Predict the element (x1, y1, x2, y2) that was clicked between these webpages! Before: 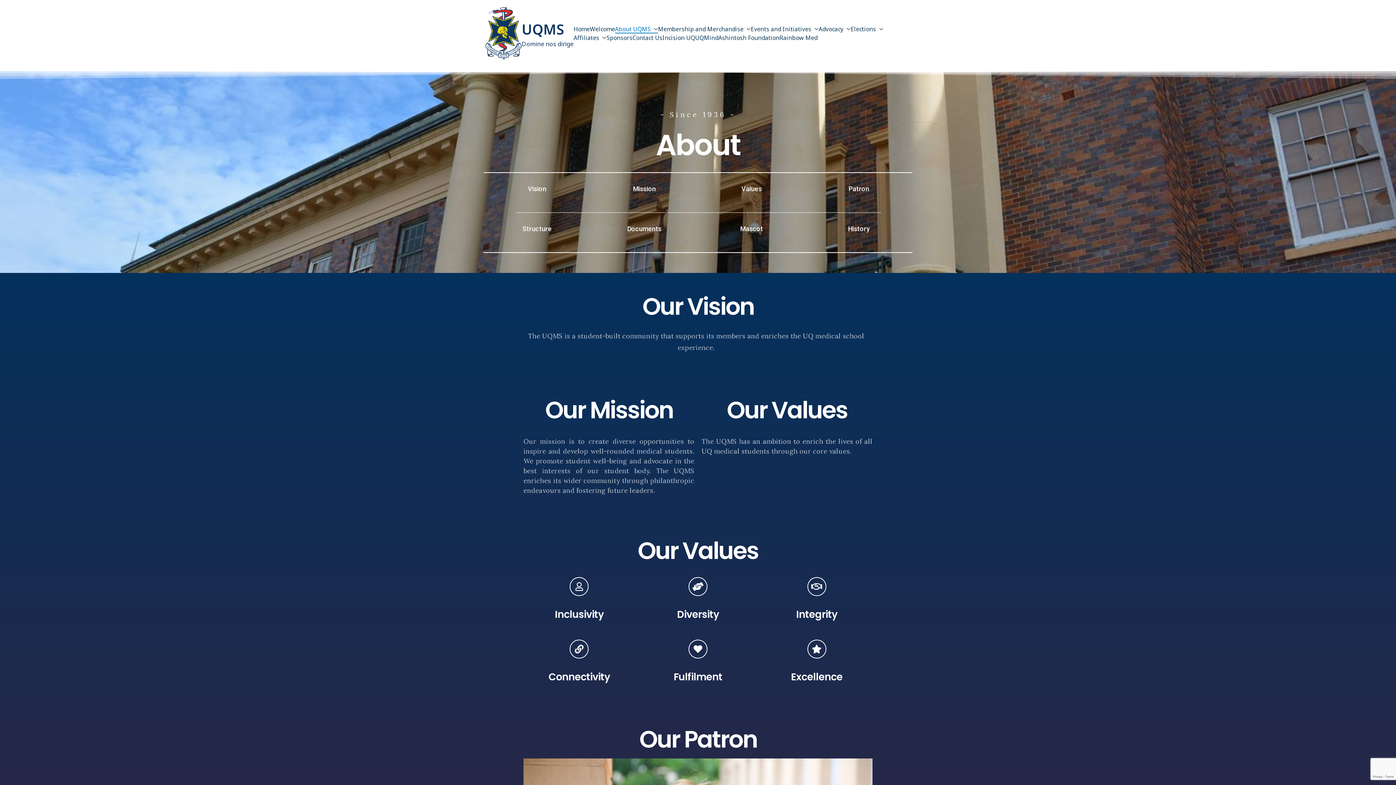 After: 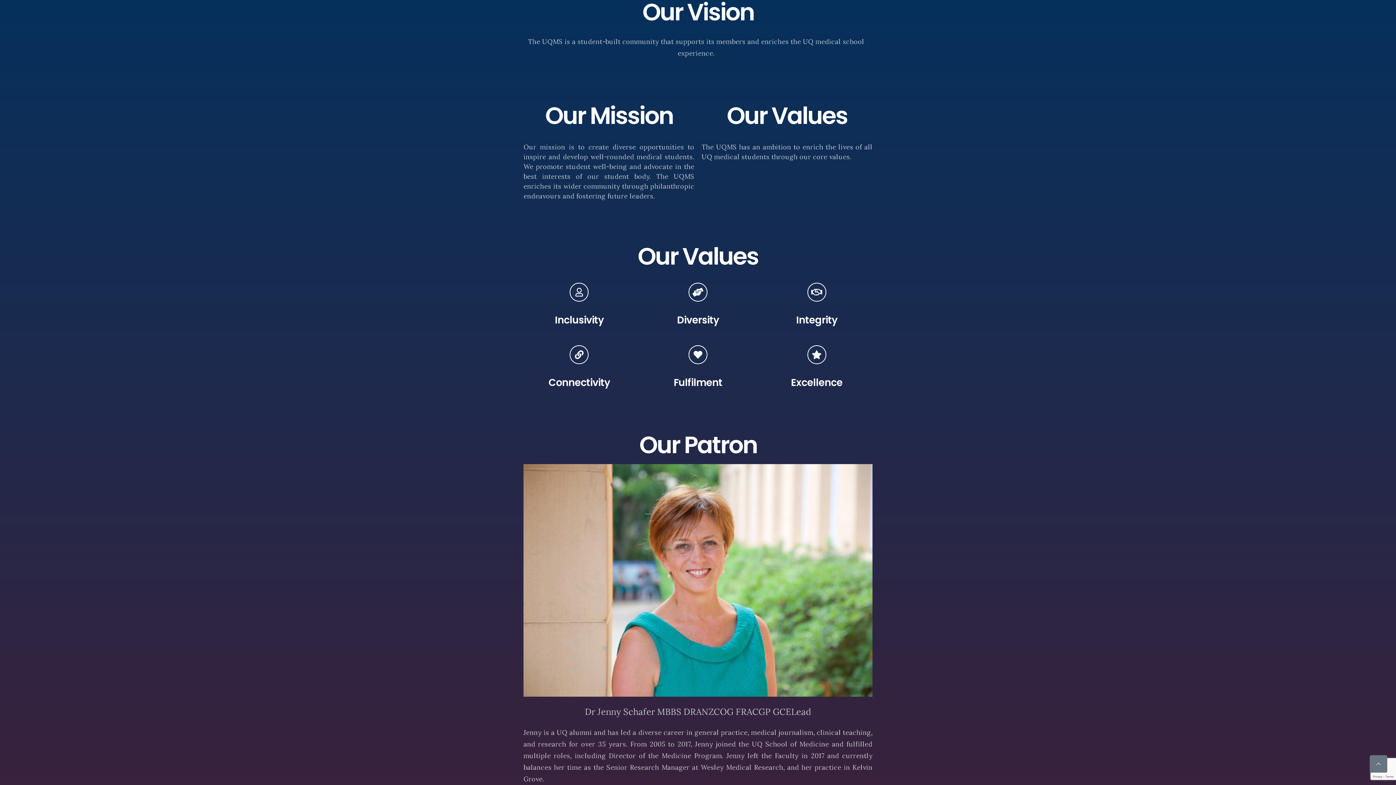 Action: bbox: (513, 178, 561, 199) label: Vision